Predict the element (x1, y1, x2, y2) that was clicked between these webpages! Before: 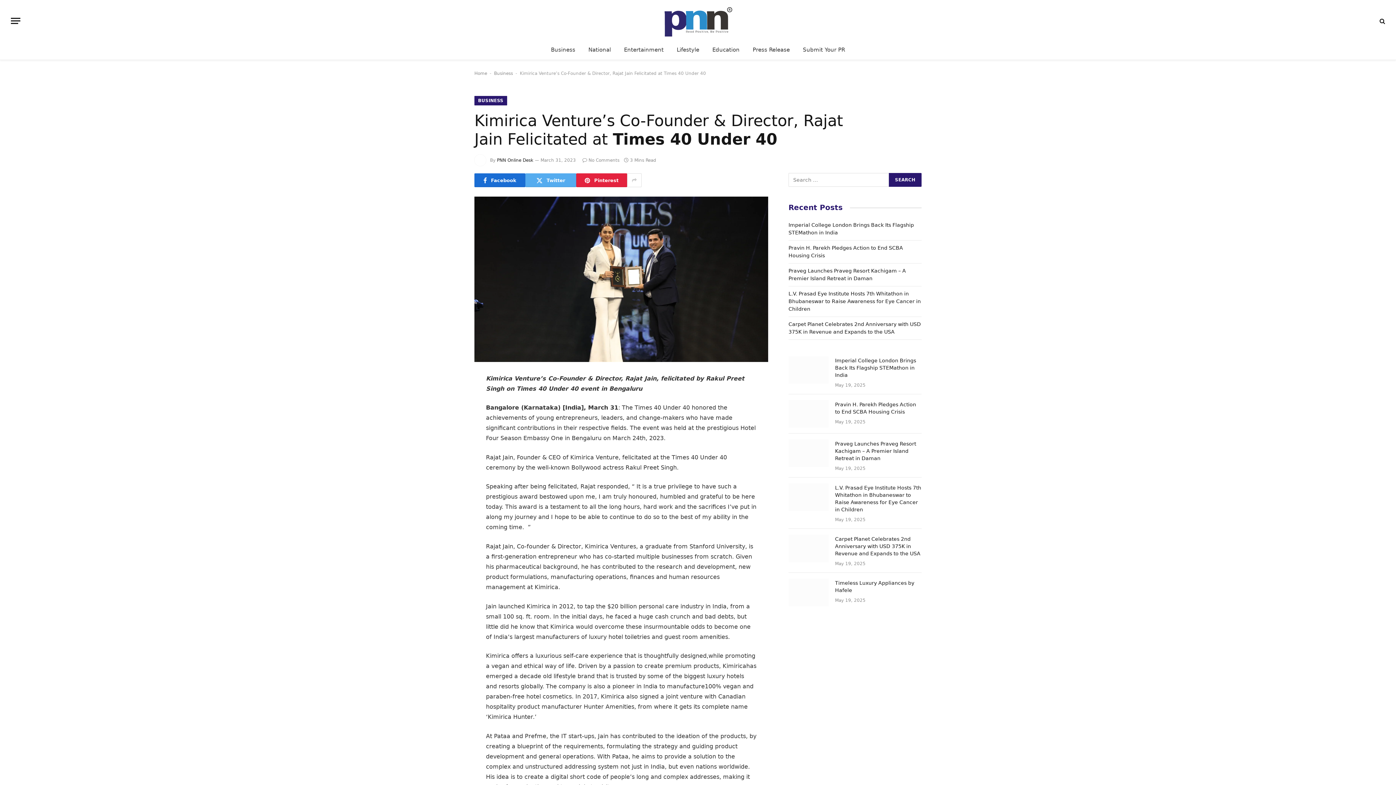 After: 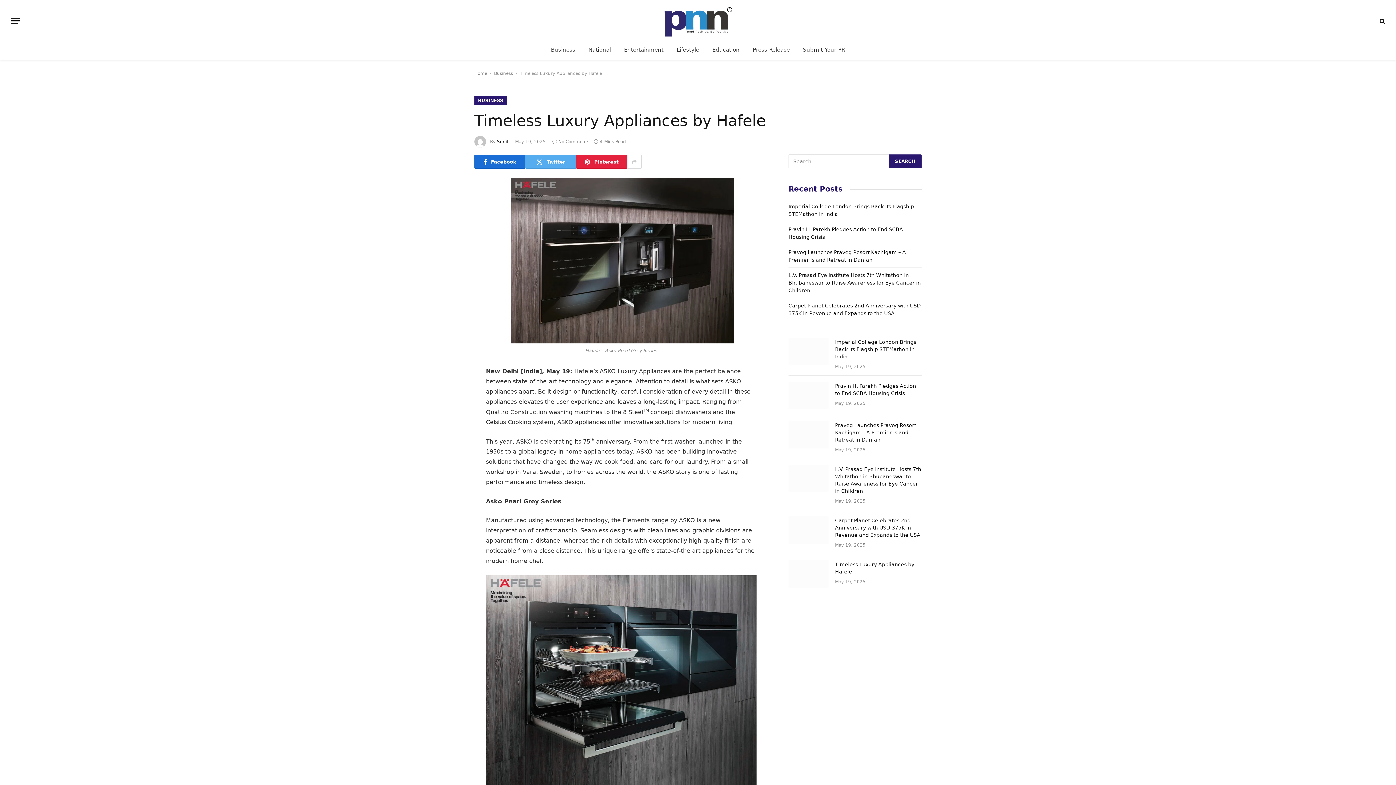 Action: bbox: (835, 579, 921, 594) label: Timeless Luxury Appliances by Hafele